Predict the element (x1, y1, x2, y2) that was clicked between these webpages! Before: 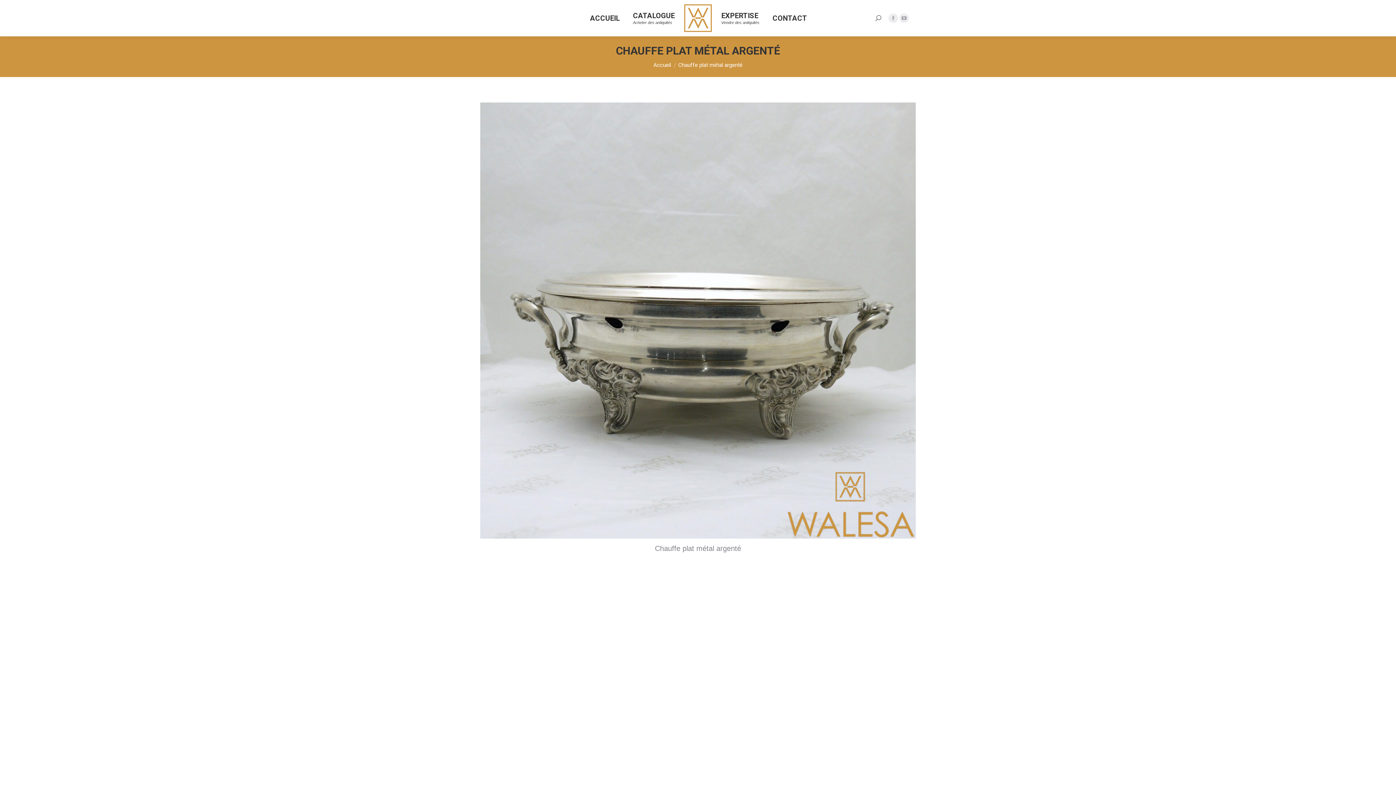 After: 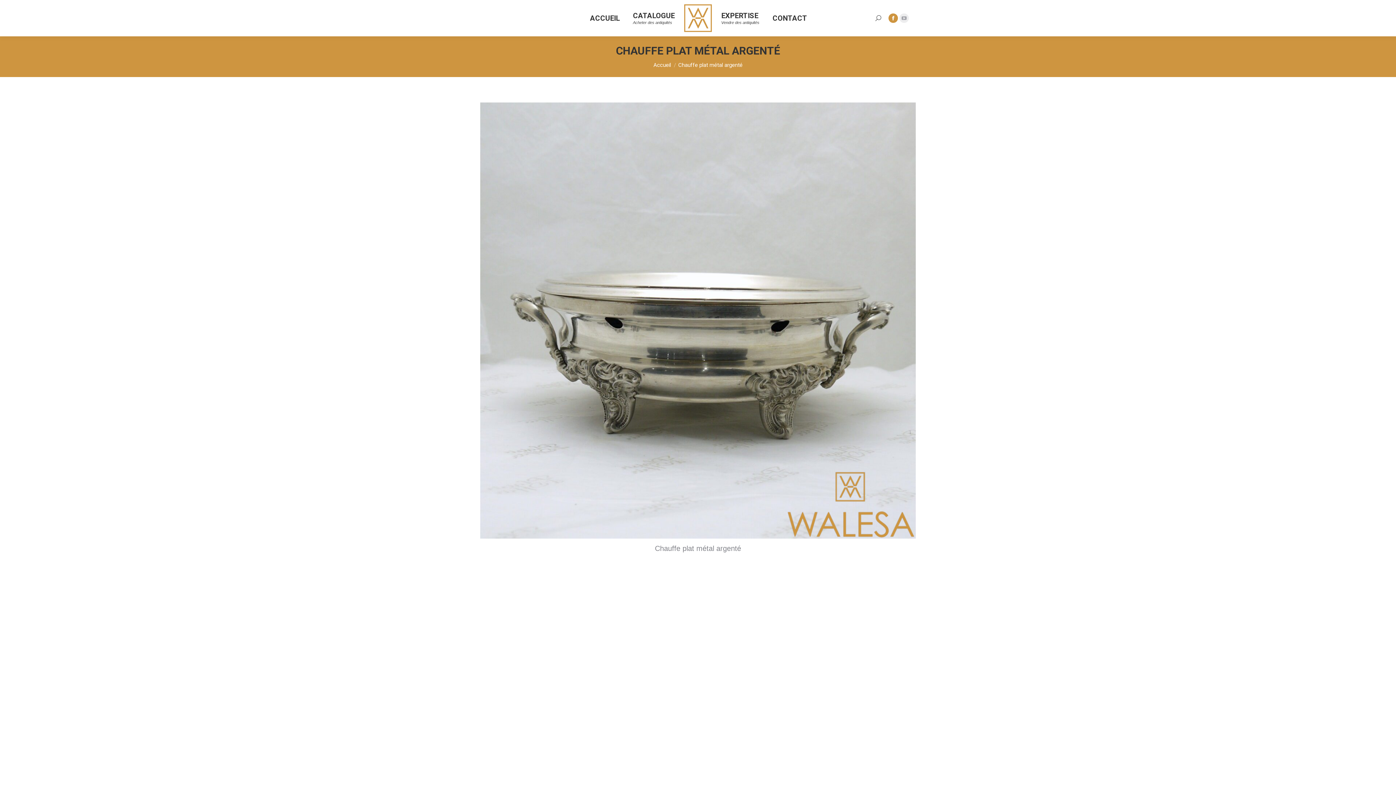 Action: label: Facebook page opens in new window bbox: (888, 13, 898, 22)